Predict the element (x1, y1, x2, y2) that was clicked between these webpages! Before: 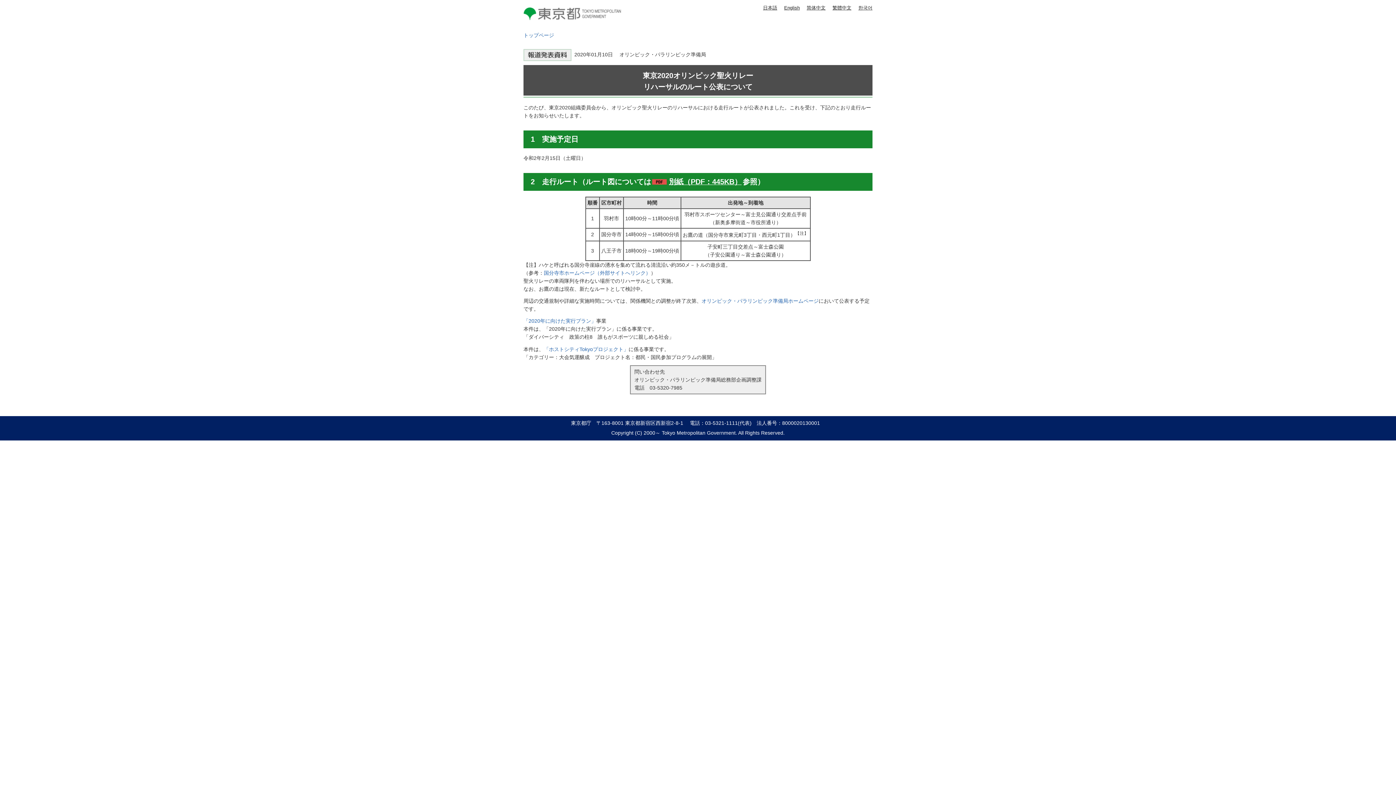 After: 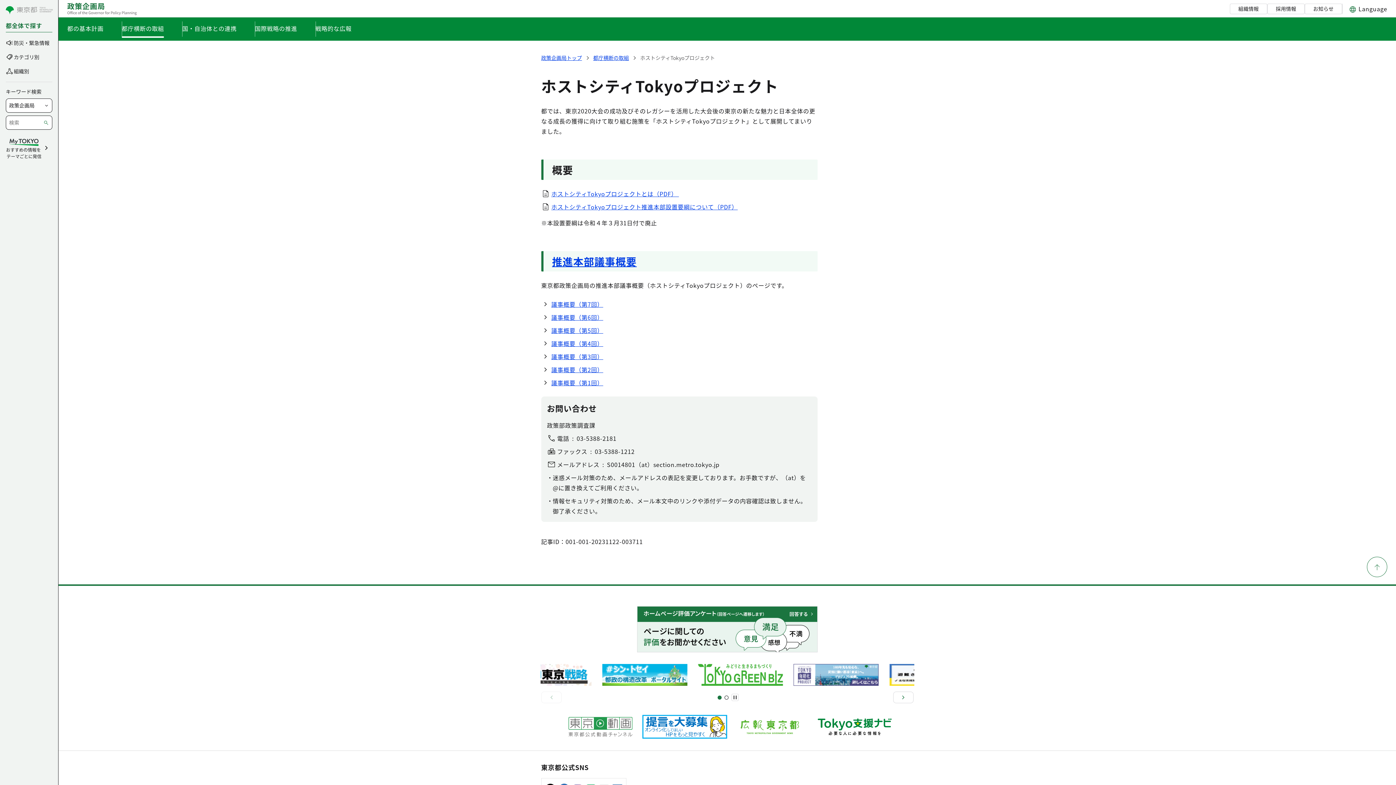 Action: label: 「ホストシティTokyoプロジェクト」 bbox: (544, 346, 628, 352)